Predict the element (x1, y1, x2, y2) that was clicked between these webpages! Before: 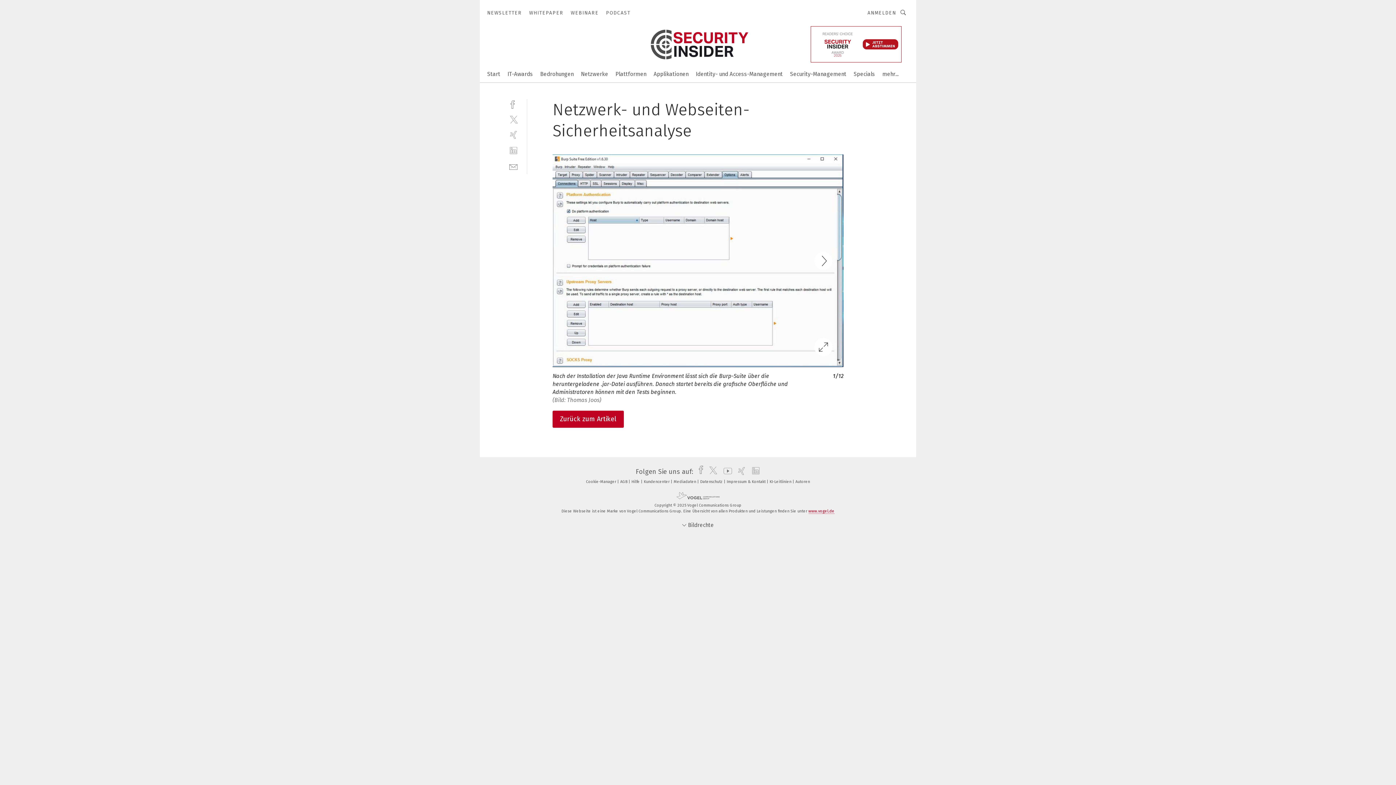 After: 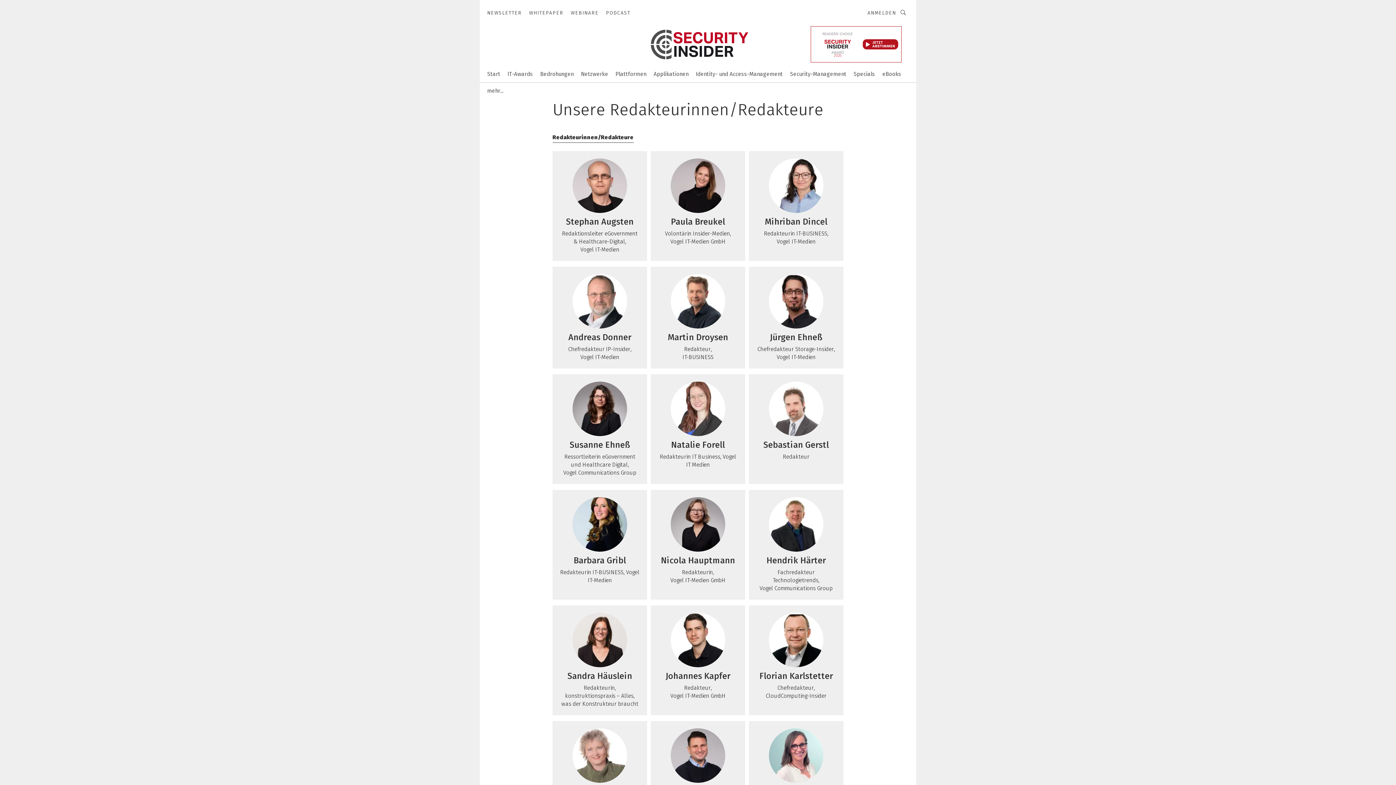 Action: label: Autoren bbox: (795, 479, 810, 484)